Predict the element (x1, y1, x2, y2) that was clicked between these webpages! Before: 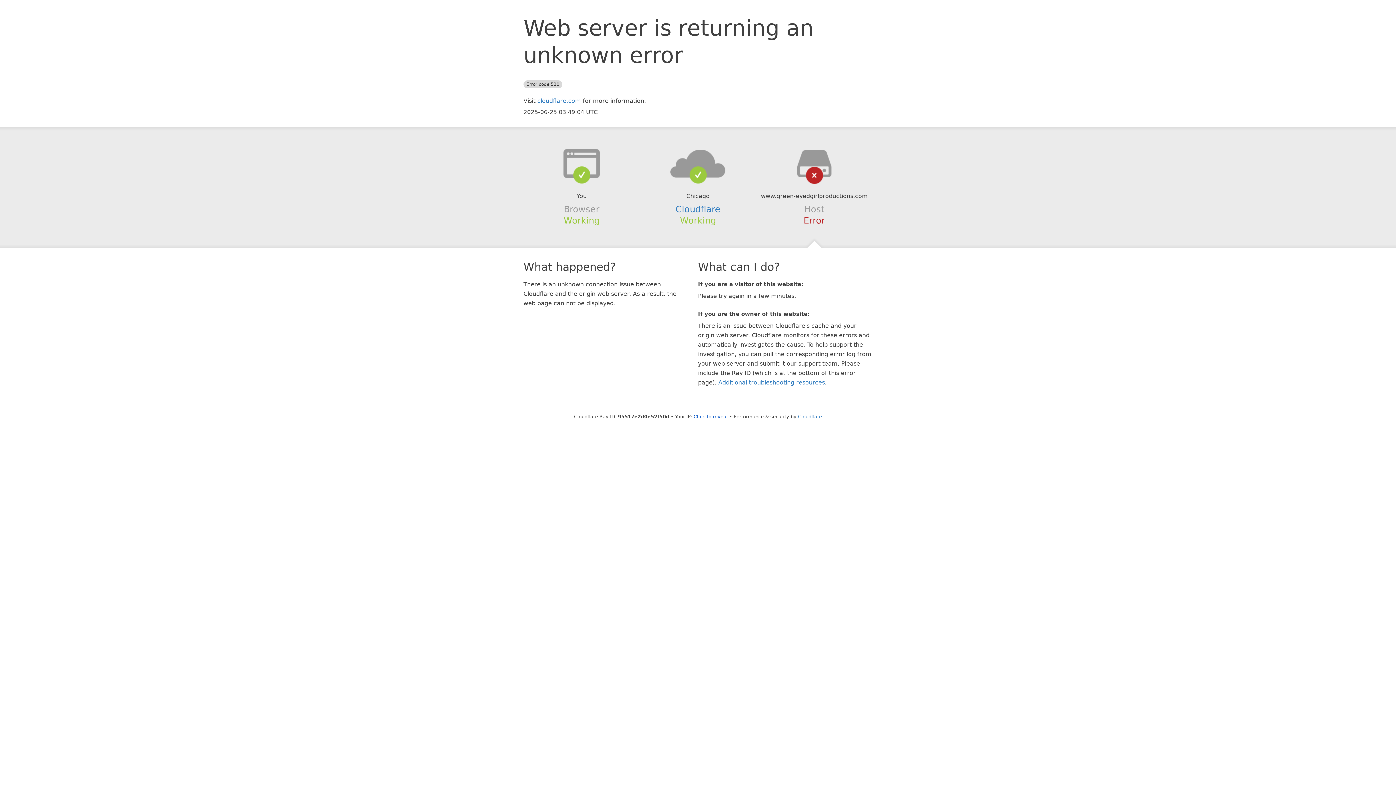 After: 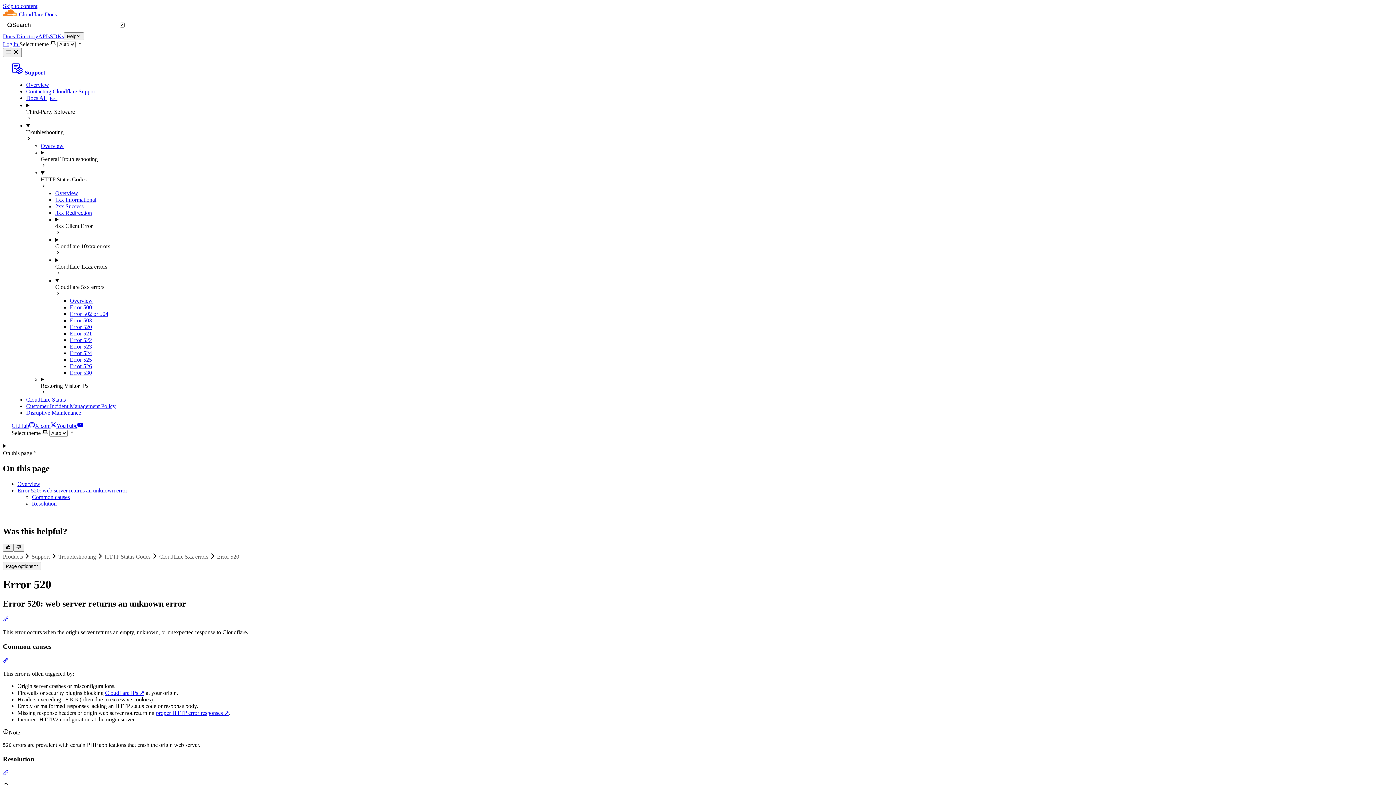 Action: label: Additional troubleshooting resources bbox: (718, 379, 825, 386)